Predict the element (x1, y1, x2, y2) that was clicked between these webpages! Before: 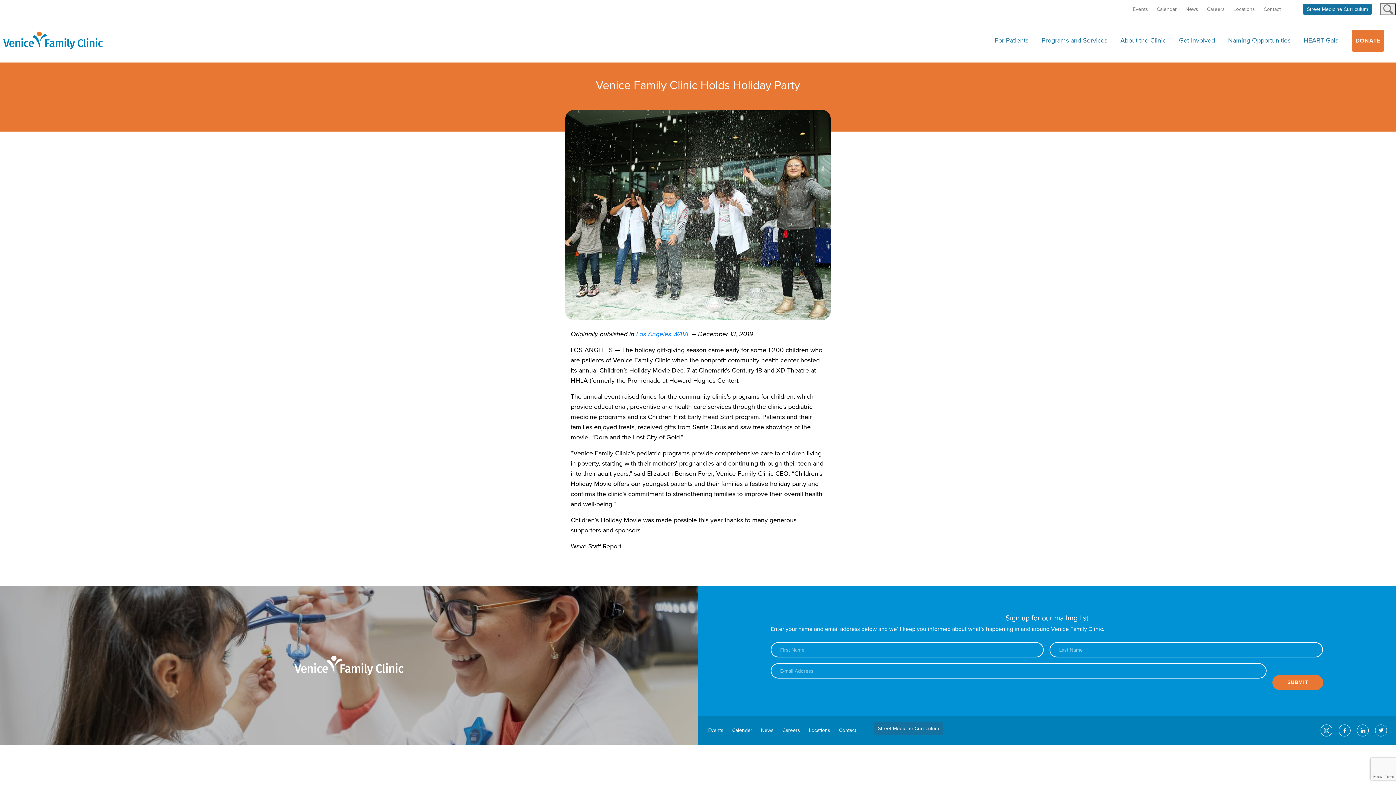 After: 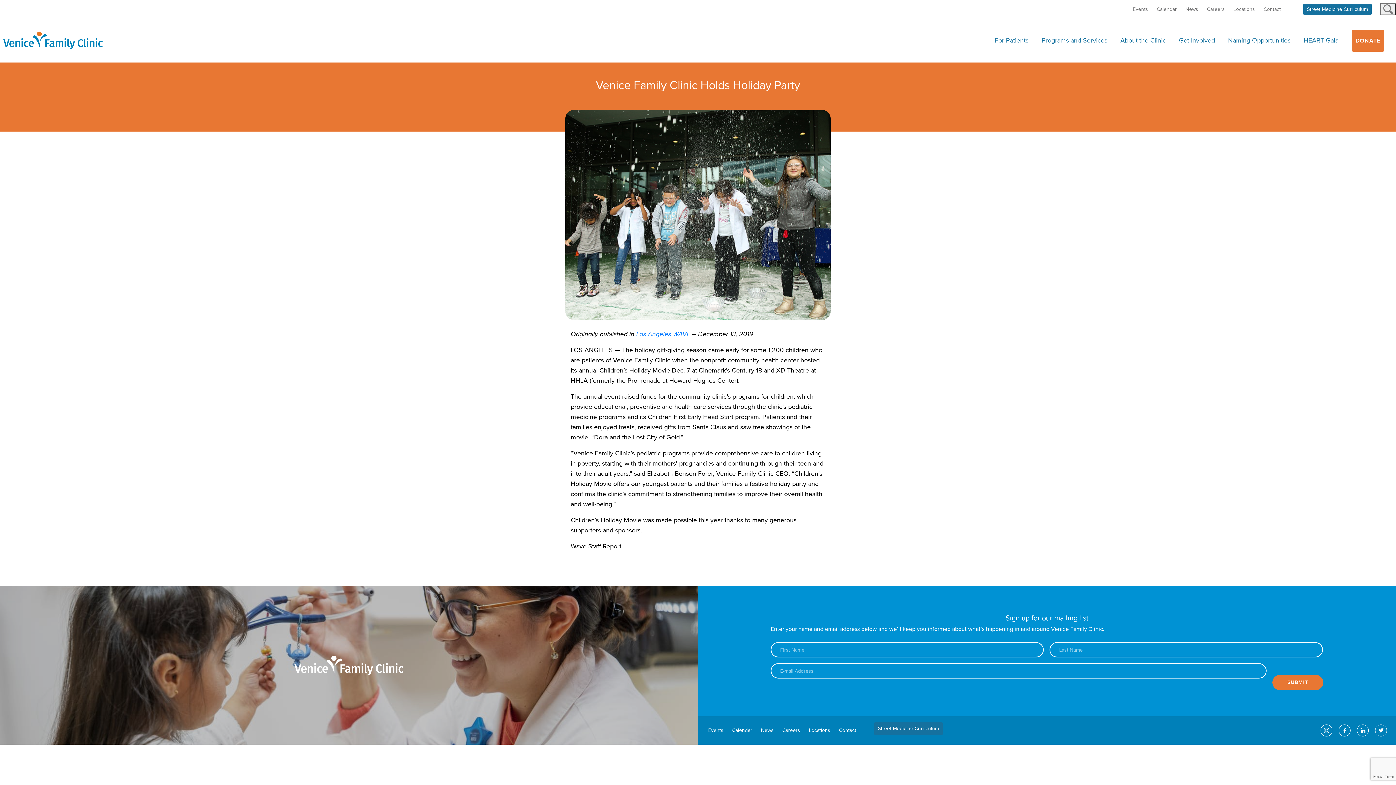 Action: bbox: (1317, 721, 1336, 739)